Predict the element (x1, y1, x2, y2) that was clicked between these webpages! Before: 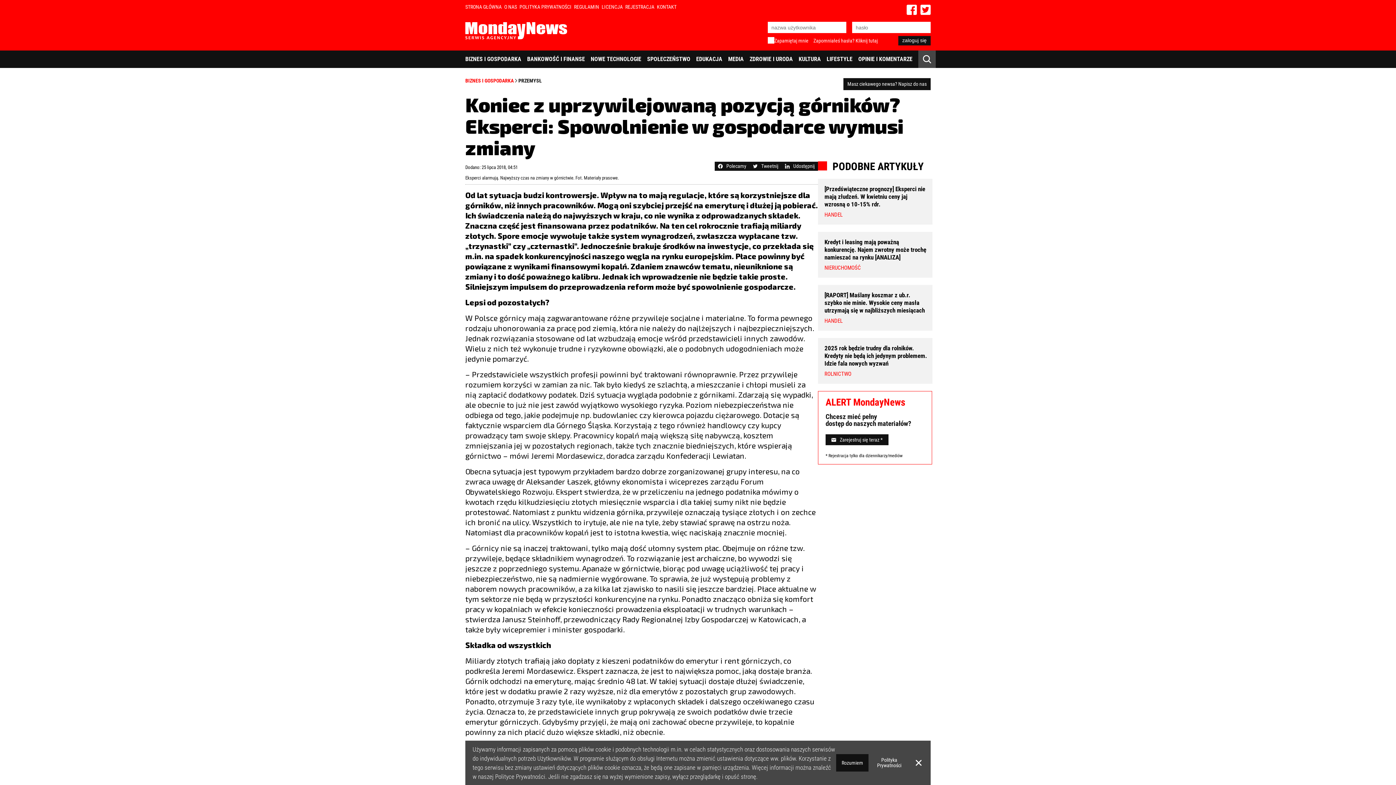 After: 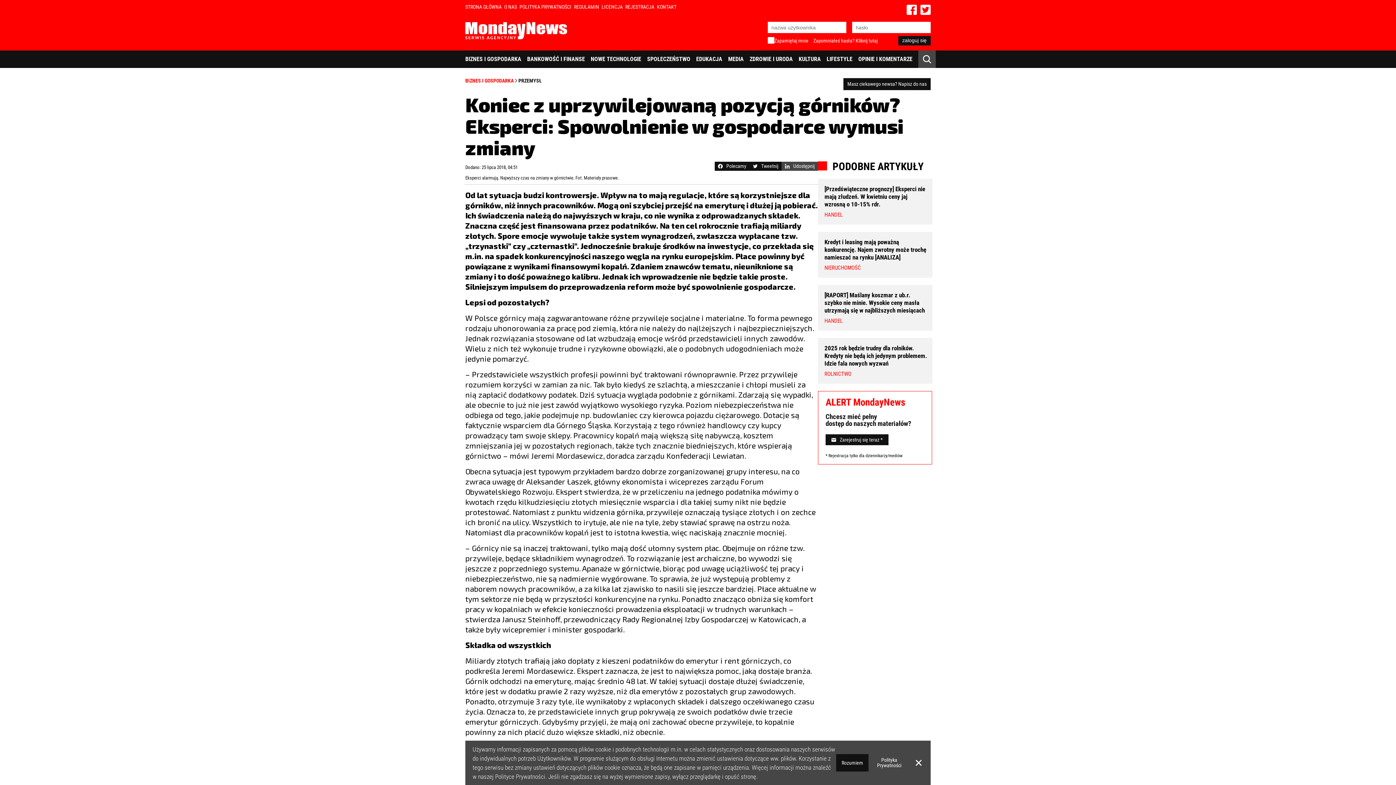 Action: bbox: (781, 161, 818, 170) label: Udostępnij